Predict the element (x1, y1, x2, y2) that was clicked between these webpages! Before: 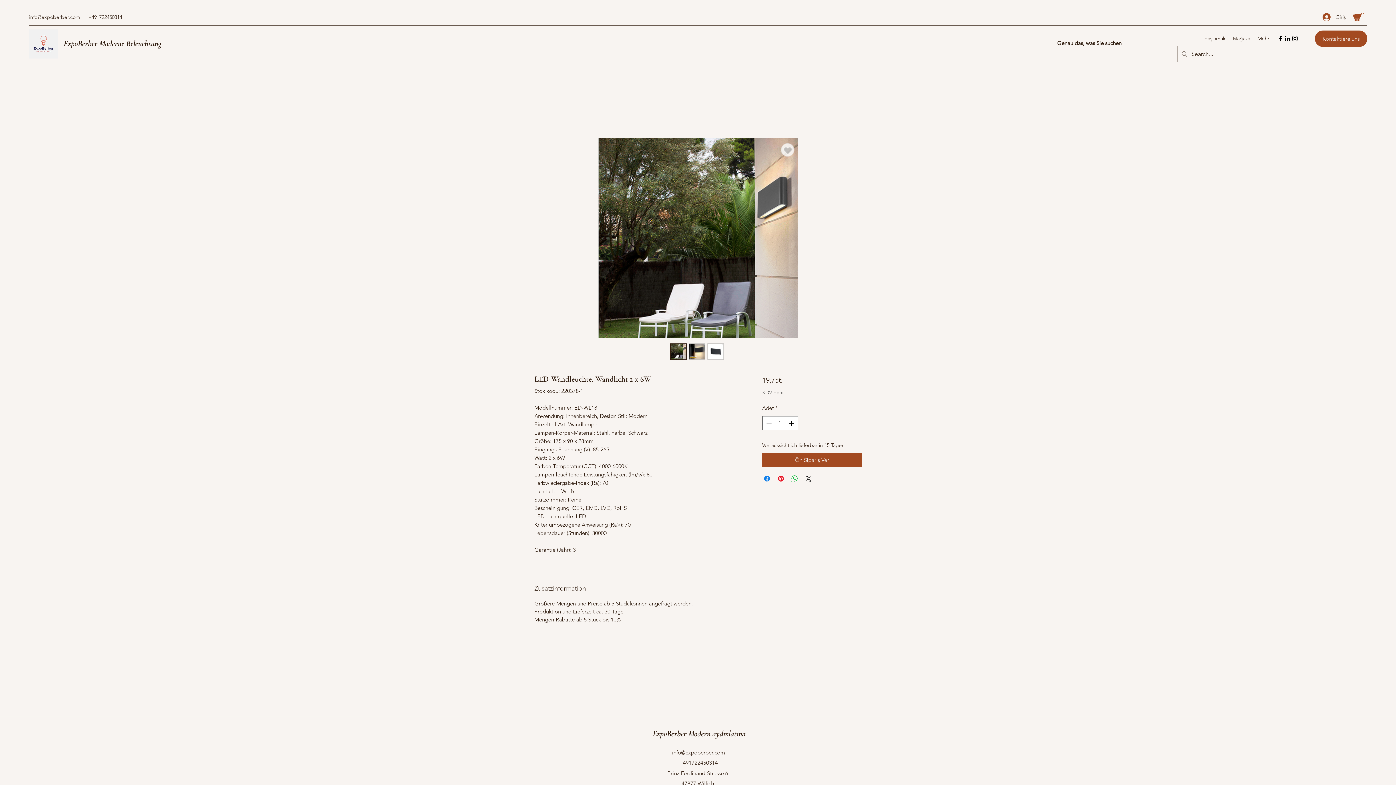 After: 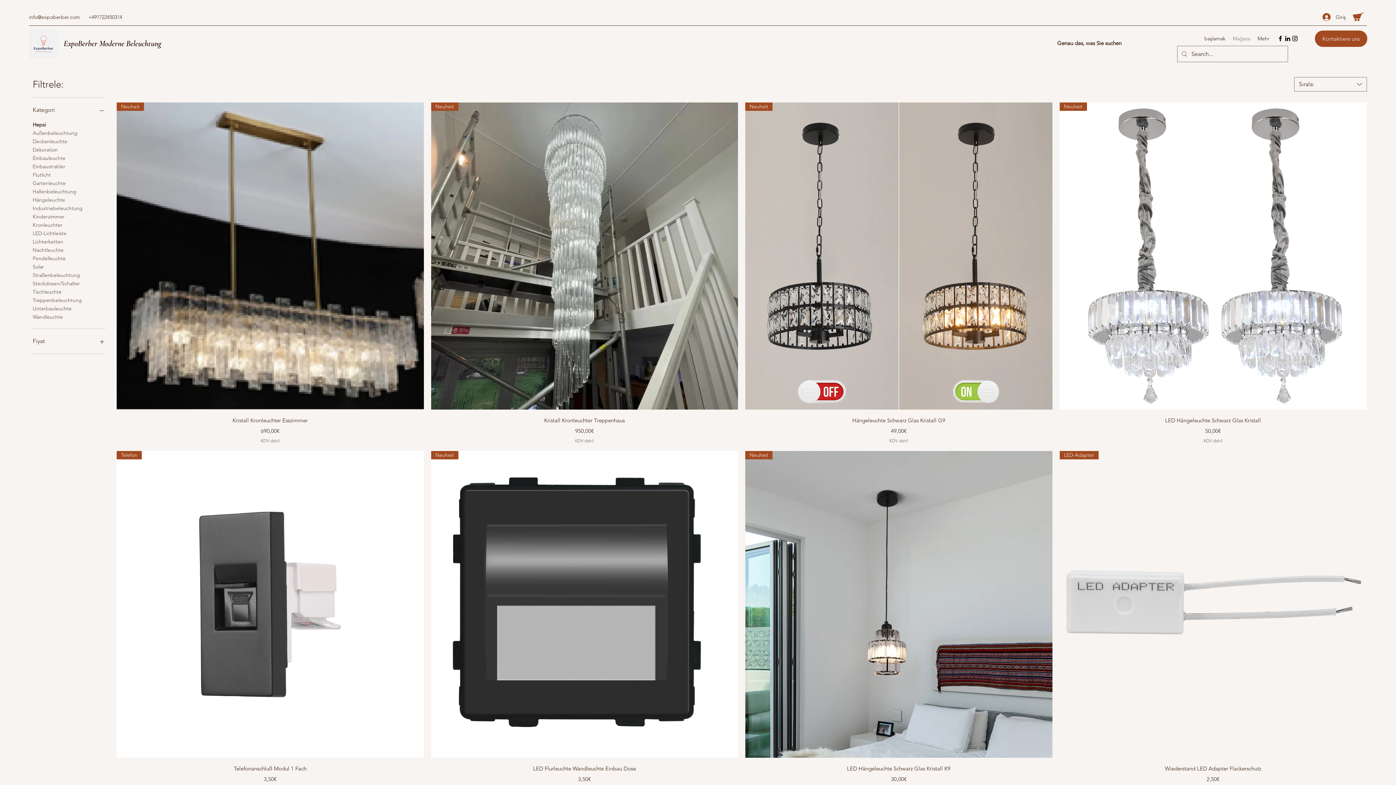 Action: bbox: (1229, 33, 1254, 44) label: Mağaza